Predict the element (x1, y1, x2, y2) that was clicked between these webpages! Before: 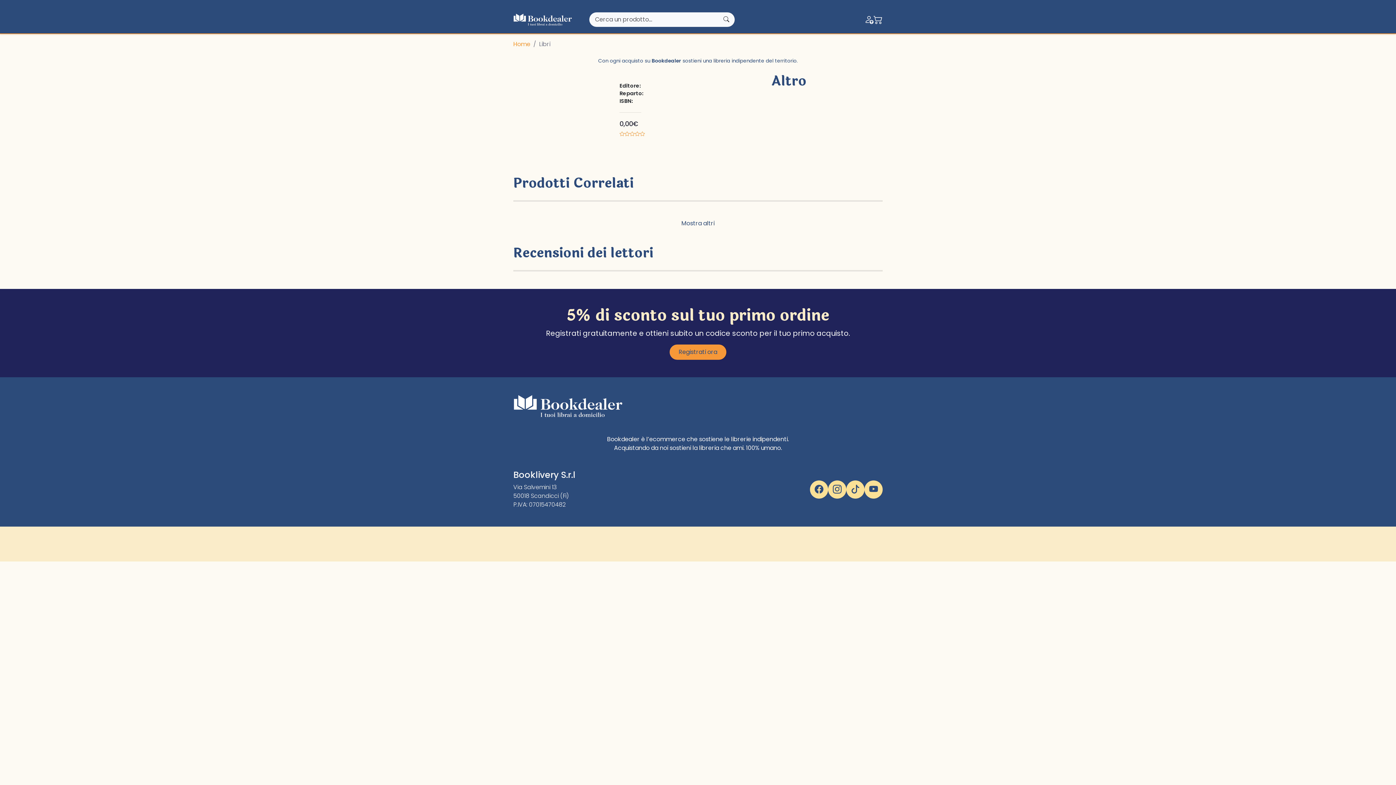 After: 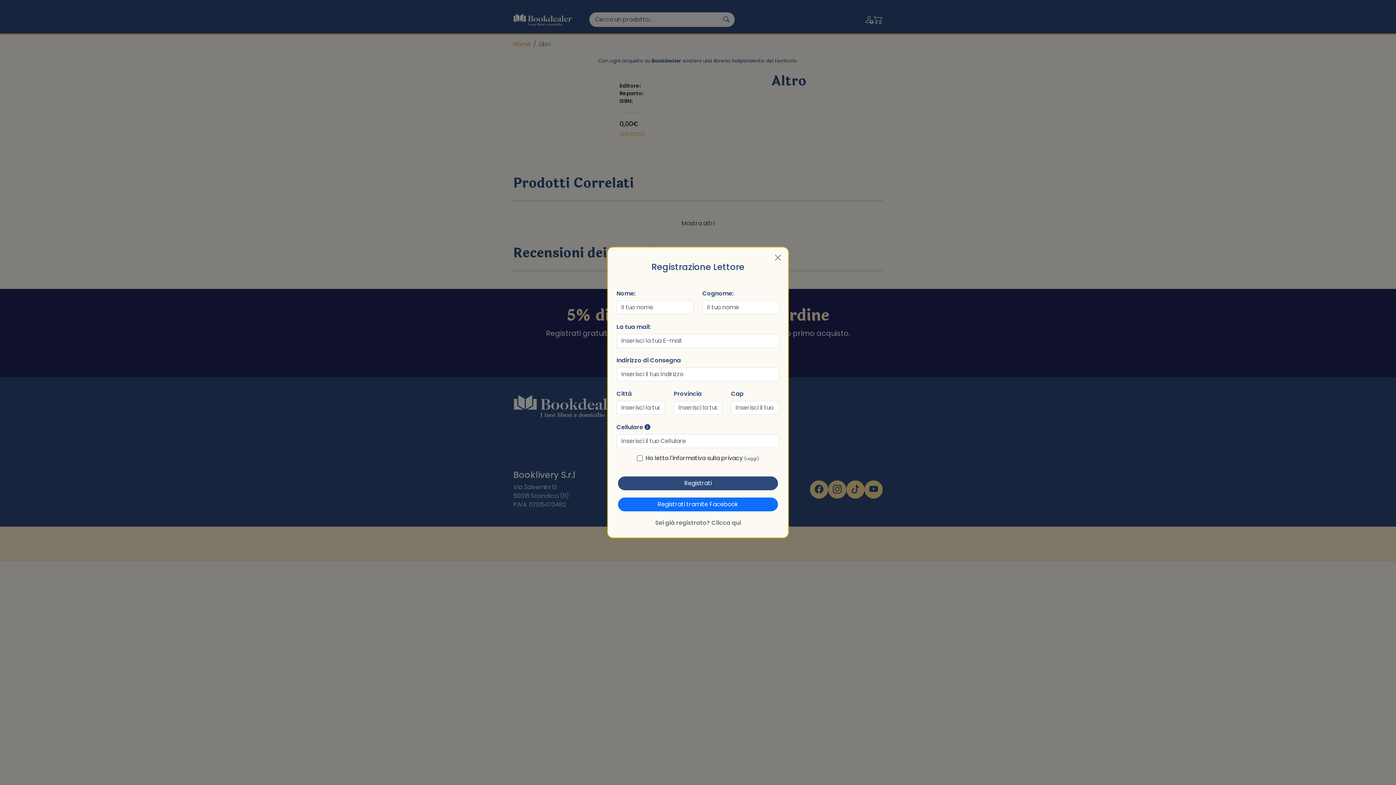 Action: label: Registrati ora bbox: (669, 344, 726, 360)